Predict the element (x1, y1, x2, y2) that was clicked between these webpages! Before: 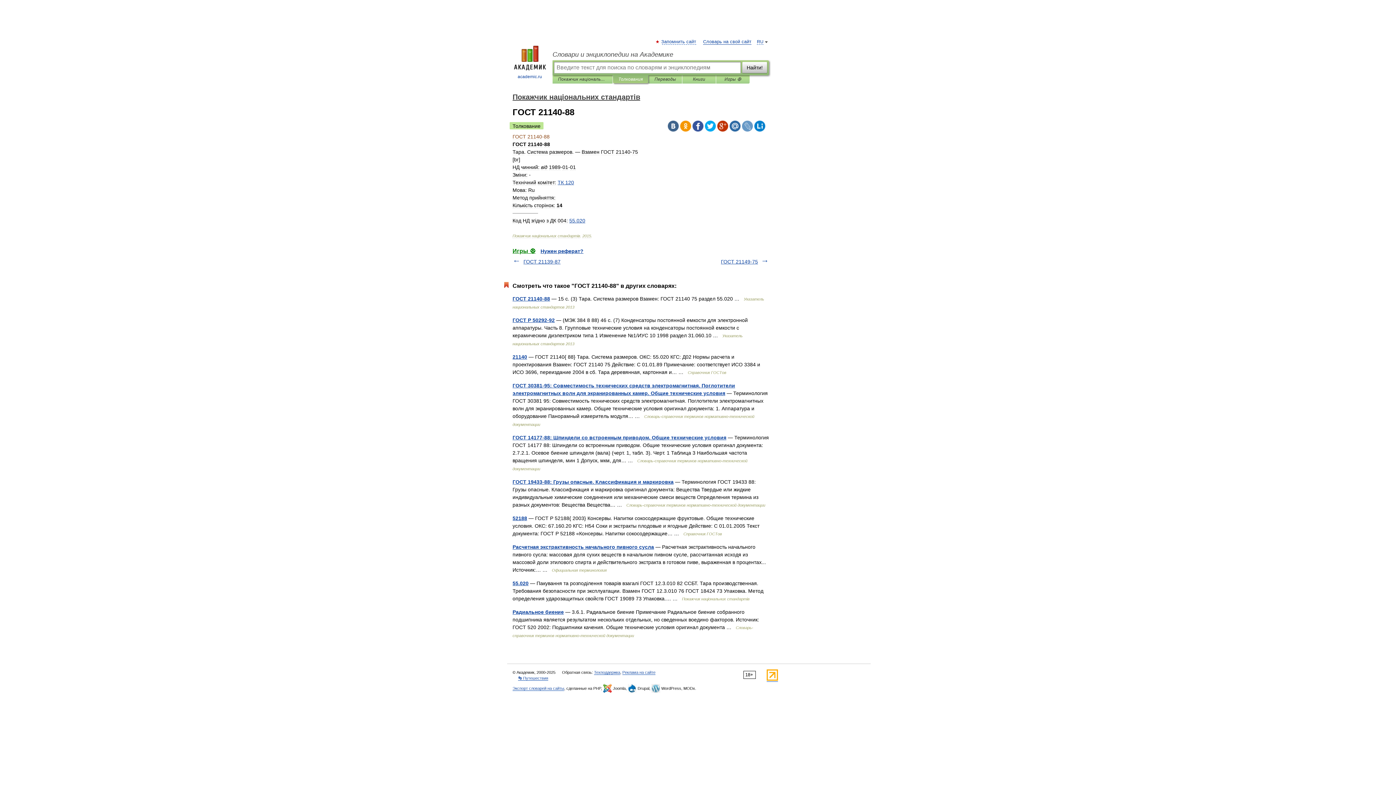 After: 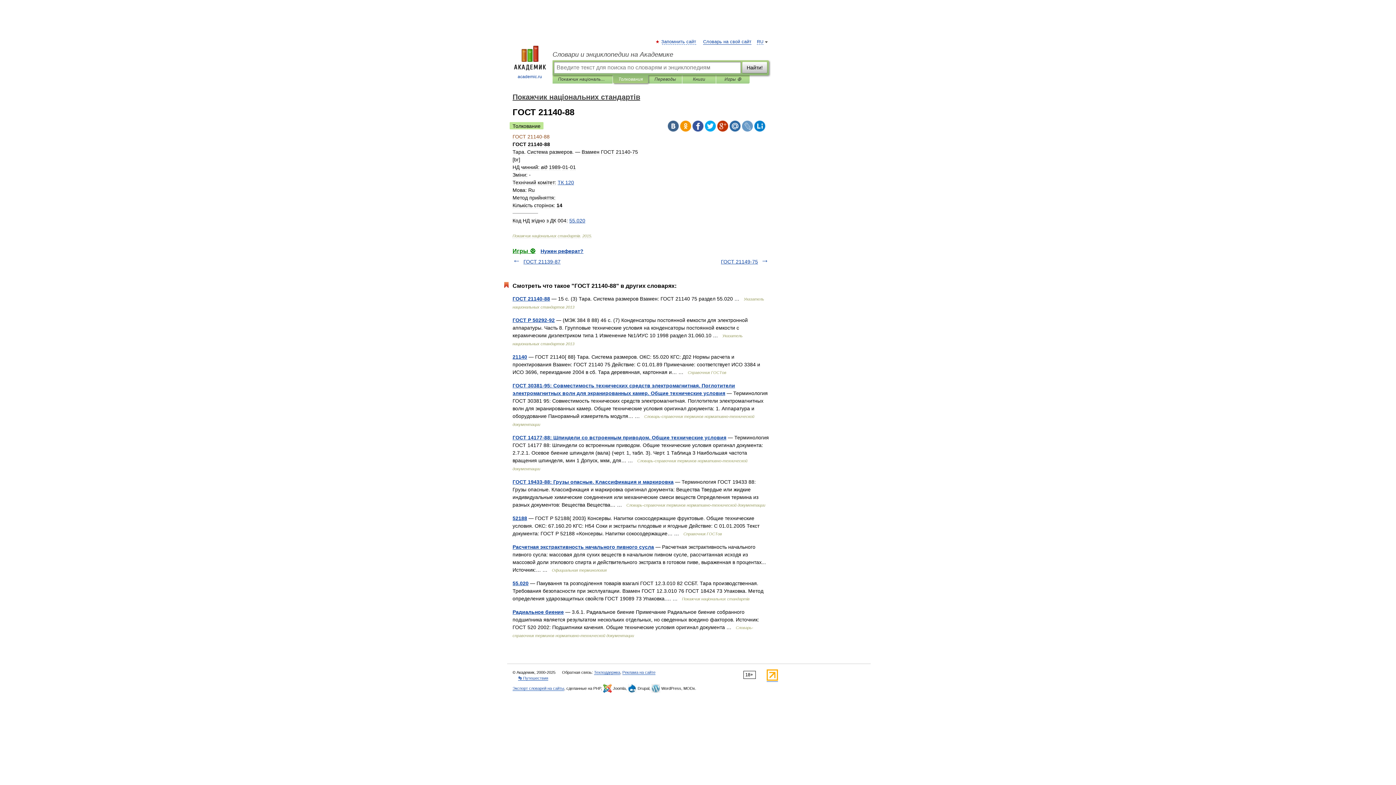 Action: bbox: (742, 120, 753, 131)